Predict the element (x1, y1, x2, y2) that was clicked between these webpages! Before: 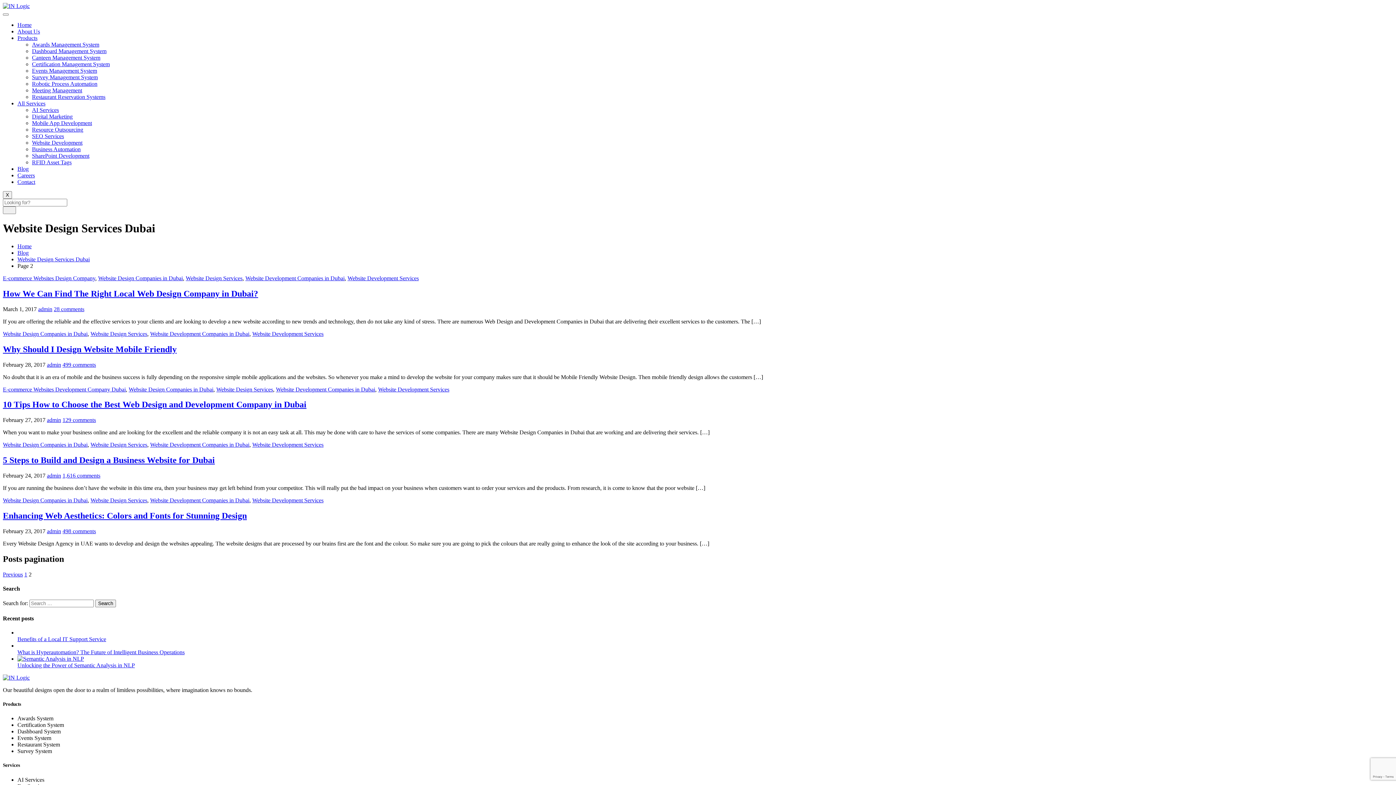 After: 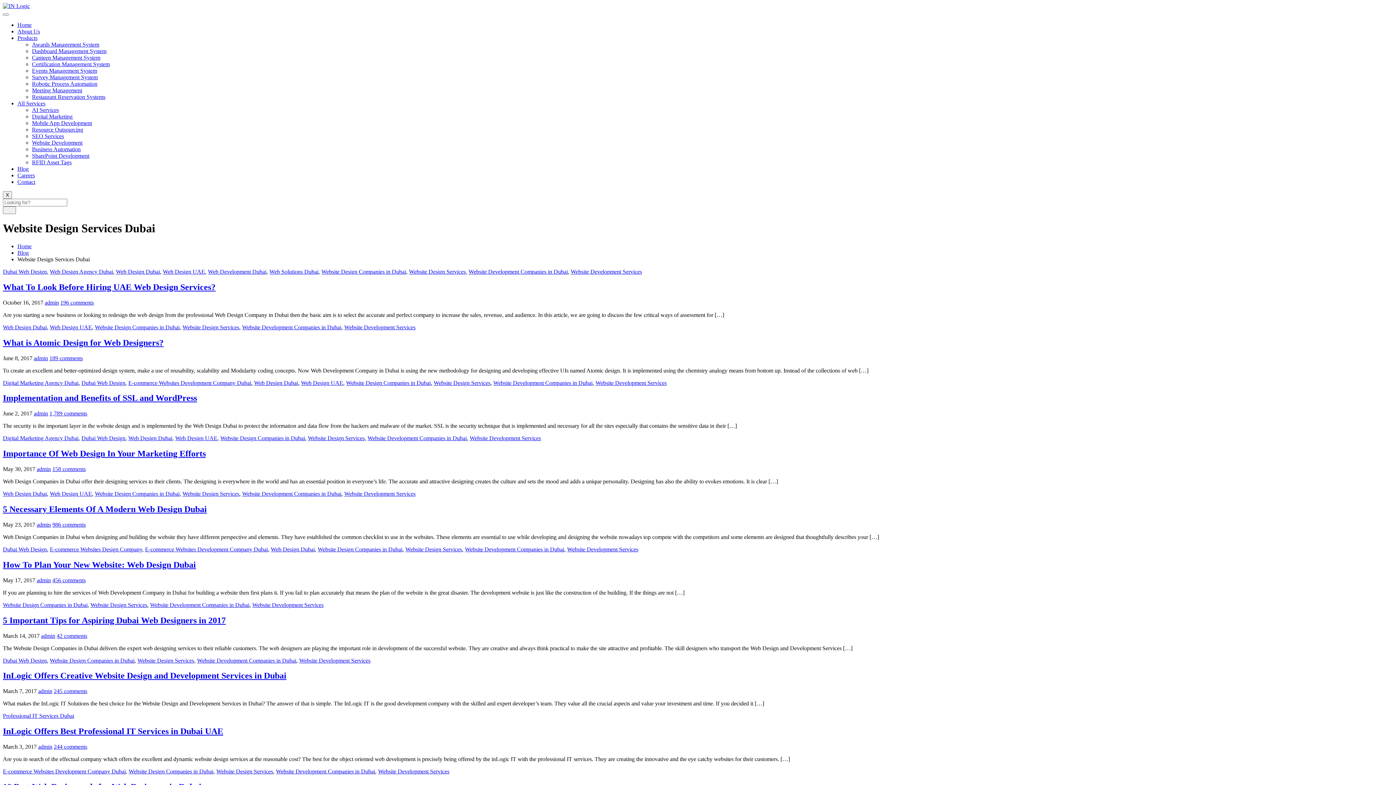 Action: bbox: (24, 571, 27, 577) label: 1